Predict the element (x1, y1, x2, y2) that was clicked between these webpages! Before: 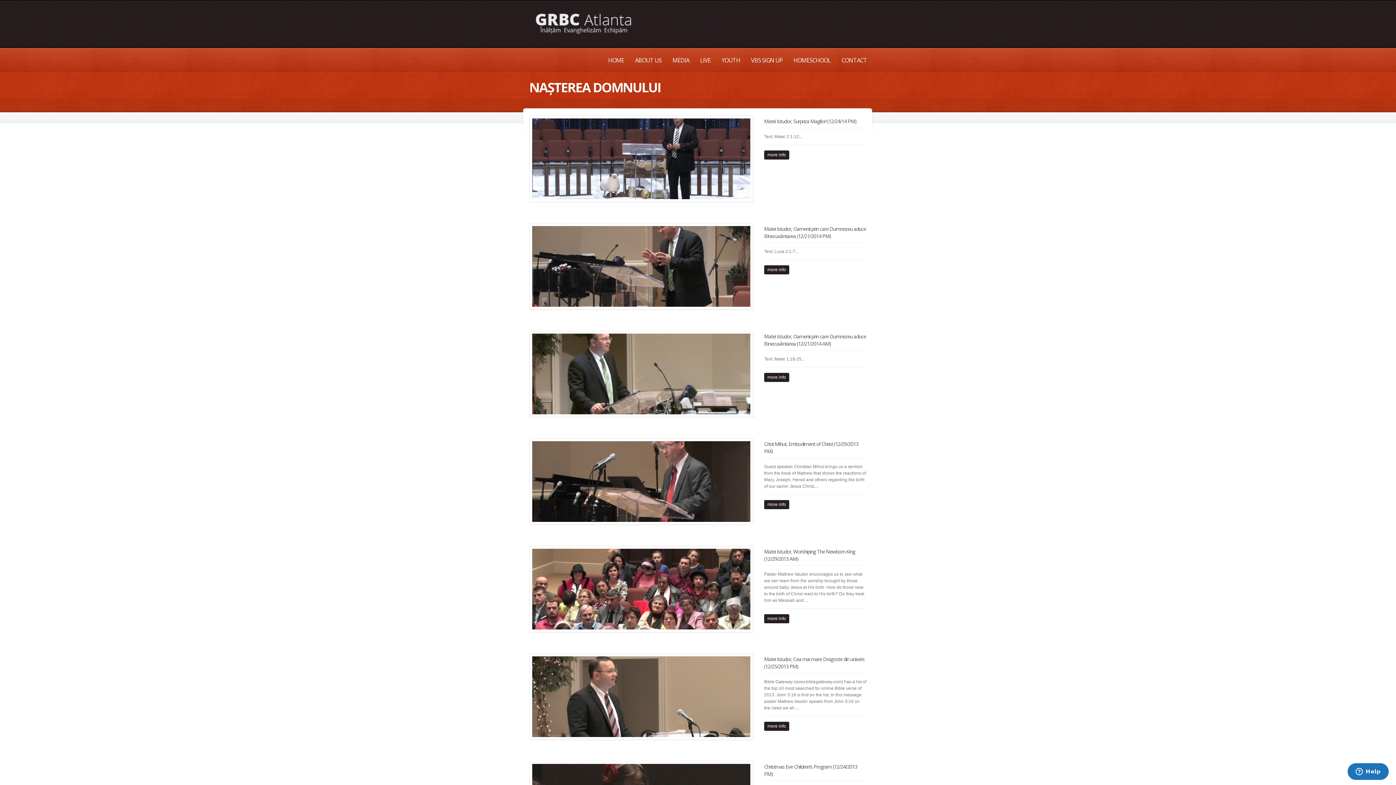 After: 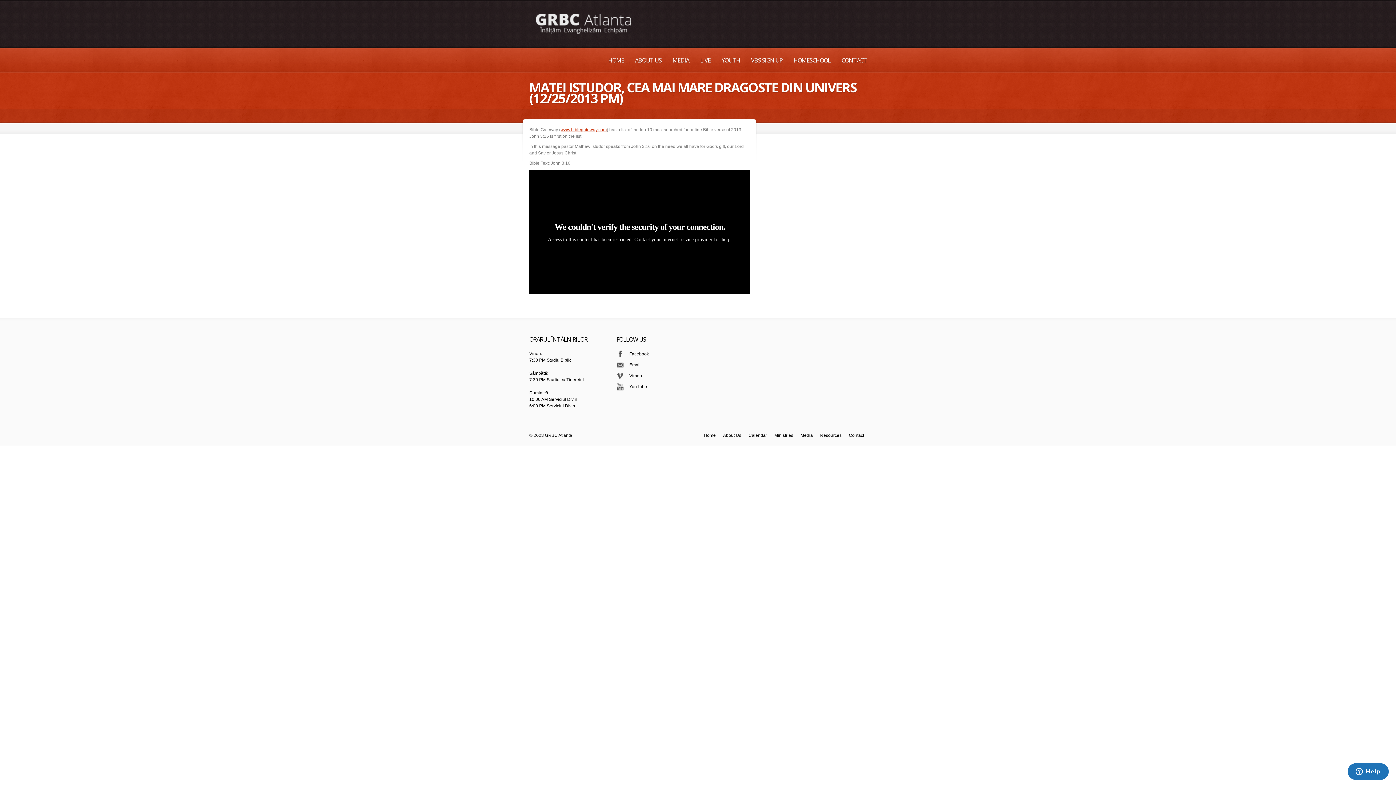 Action: bbox: (764, 722, 789, 731) label: more info